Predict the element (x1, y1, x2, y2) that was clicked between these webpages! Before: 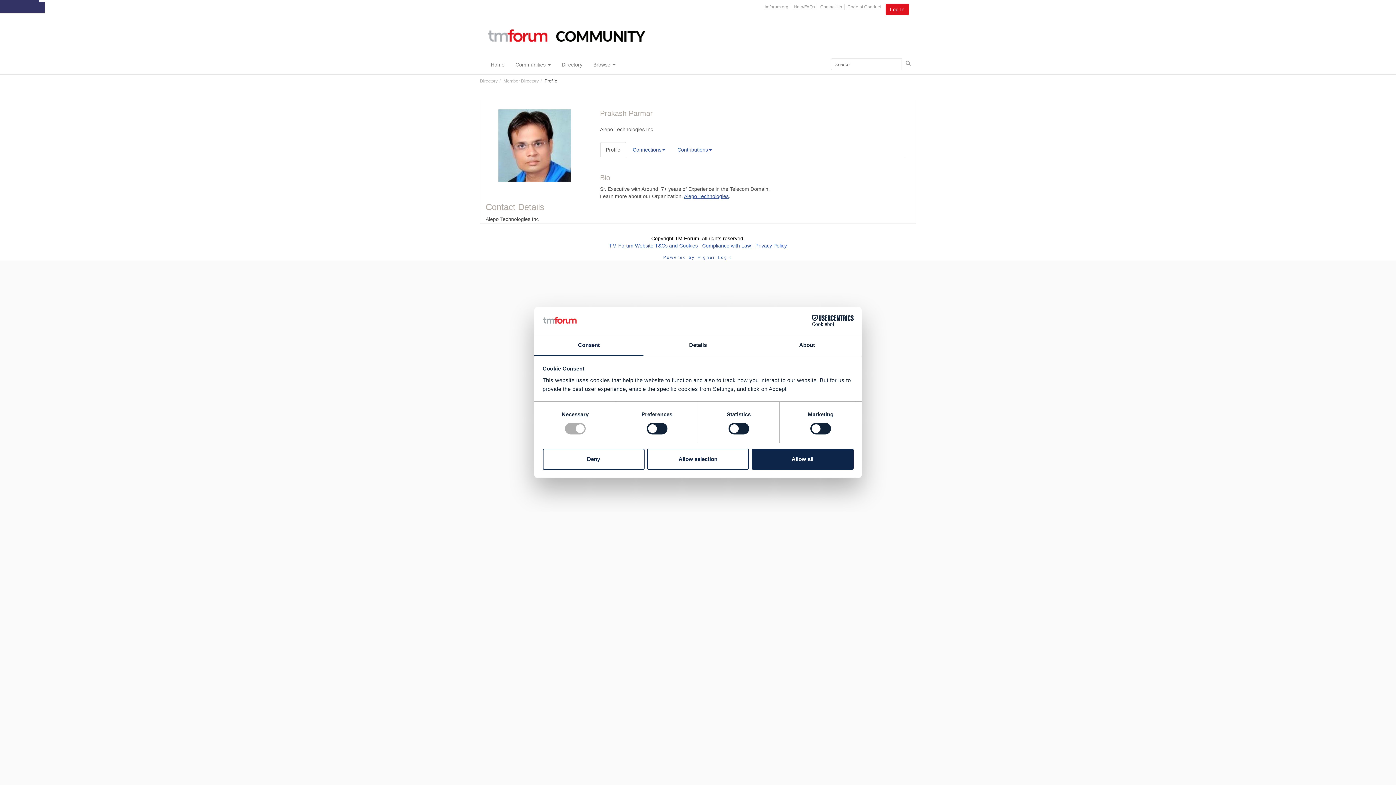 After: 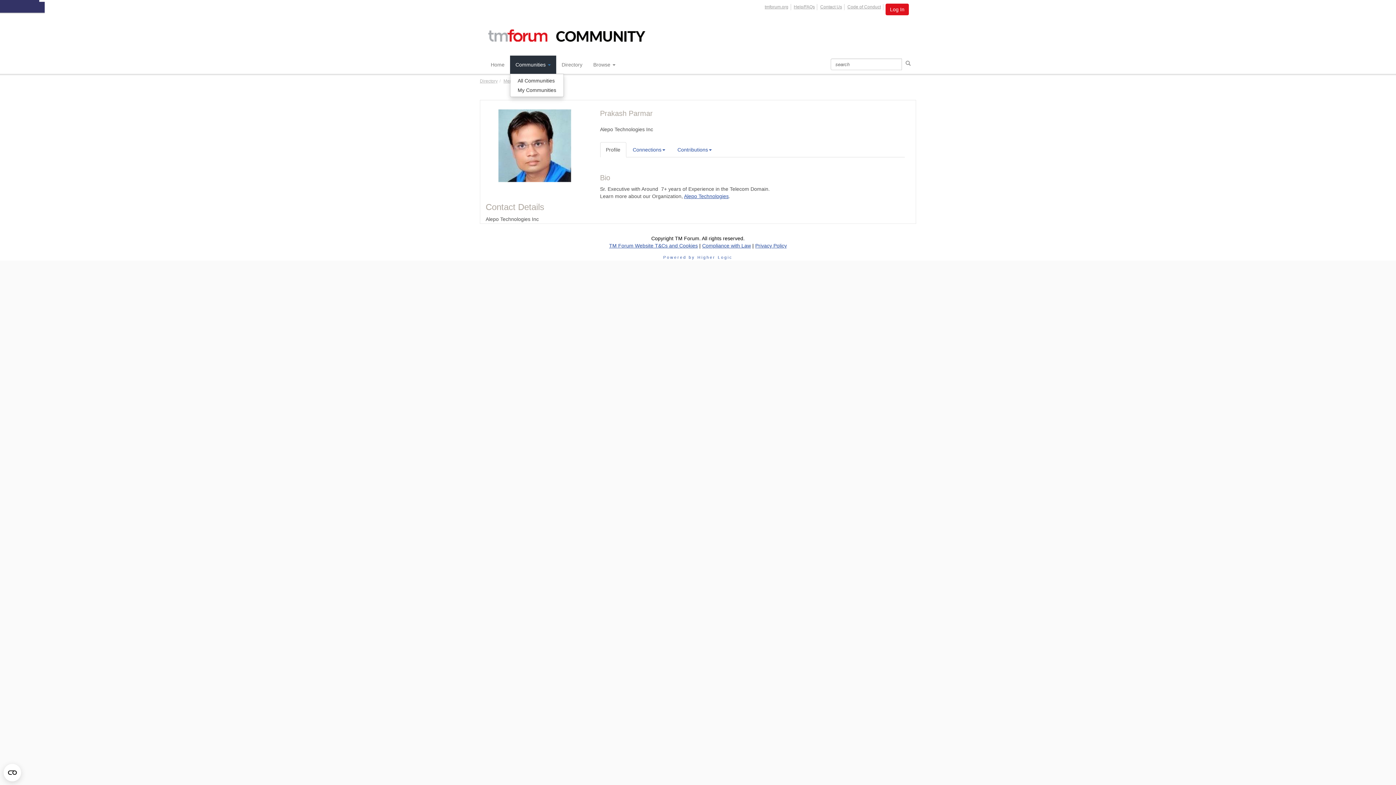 Action: bbox: (510, 55, 556, 73) label: Communities 